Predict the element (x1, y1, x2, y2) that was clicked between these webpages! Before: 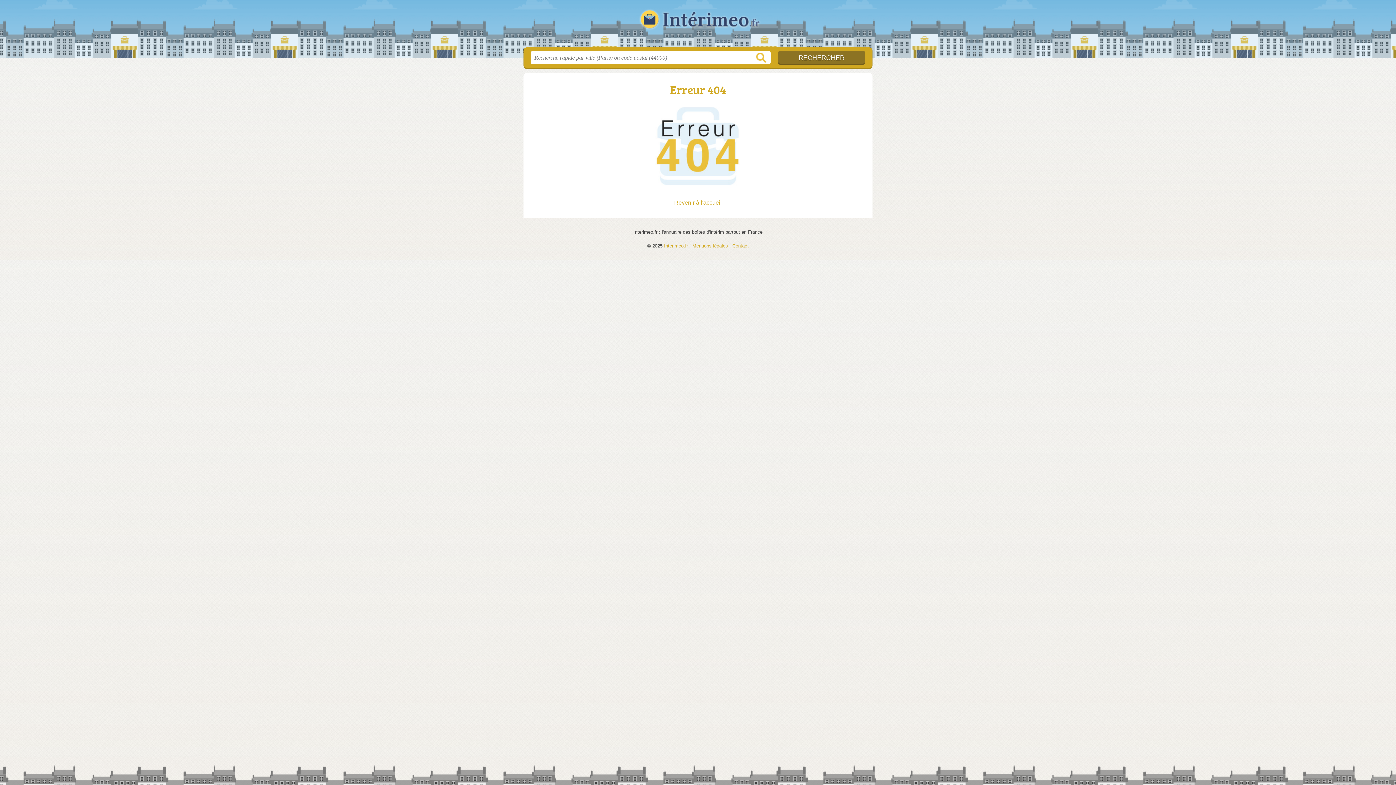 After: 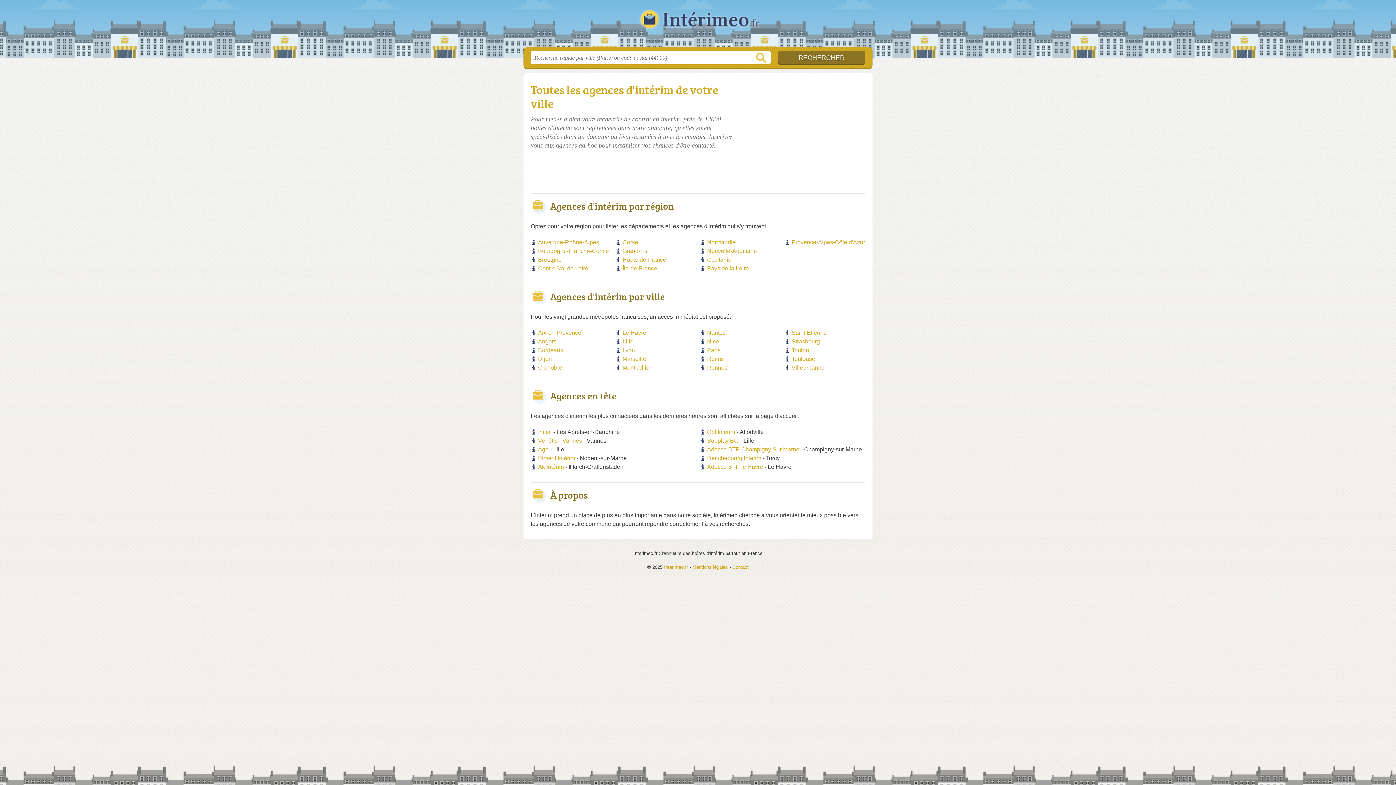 Action: label: Revenir à l'accueil bbox: (674, 199, 722, 205)